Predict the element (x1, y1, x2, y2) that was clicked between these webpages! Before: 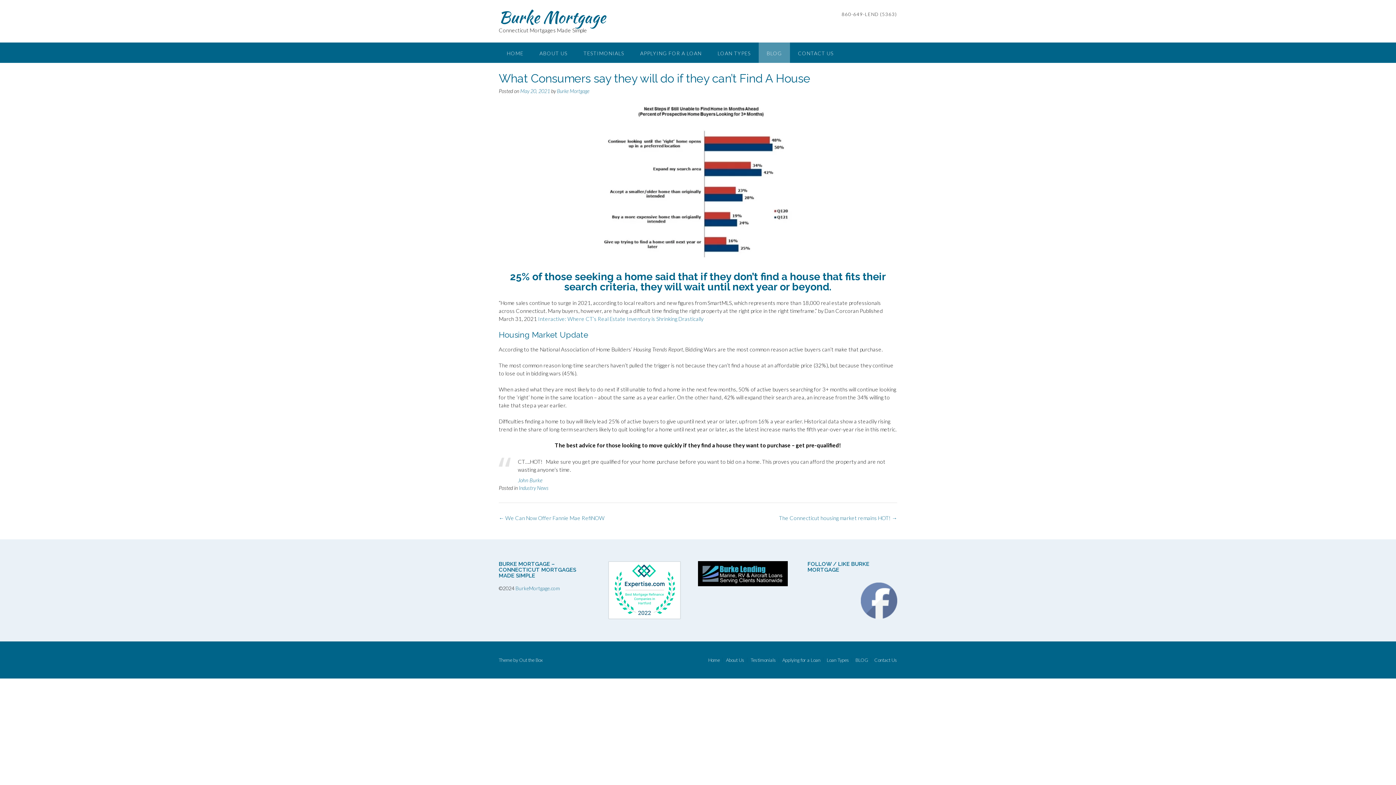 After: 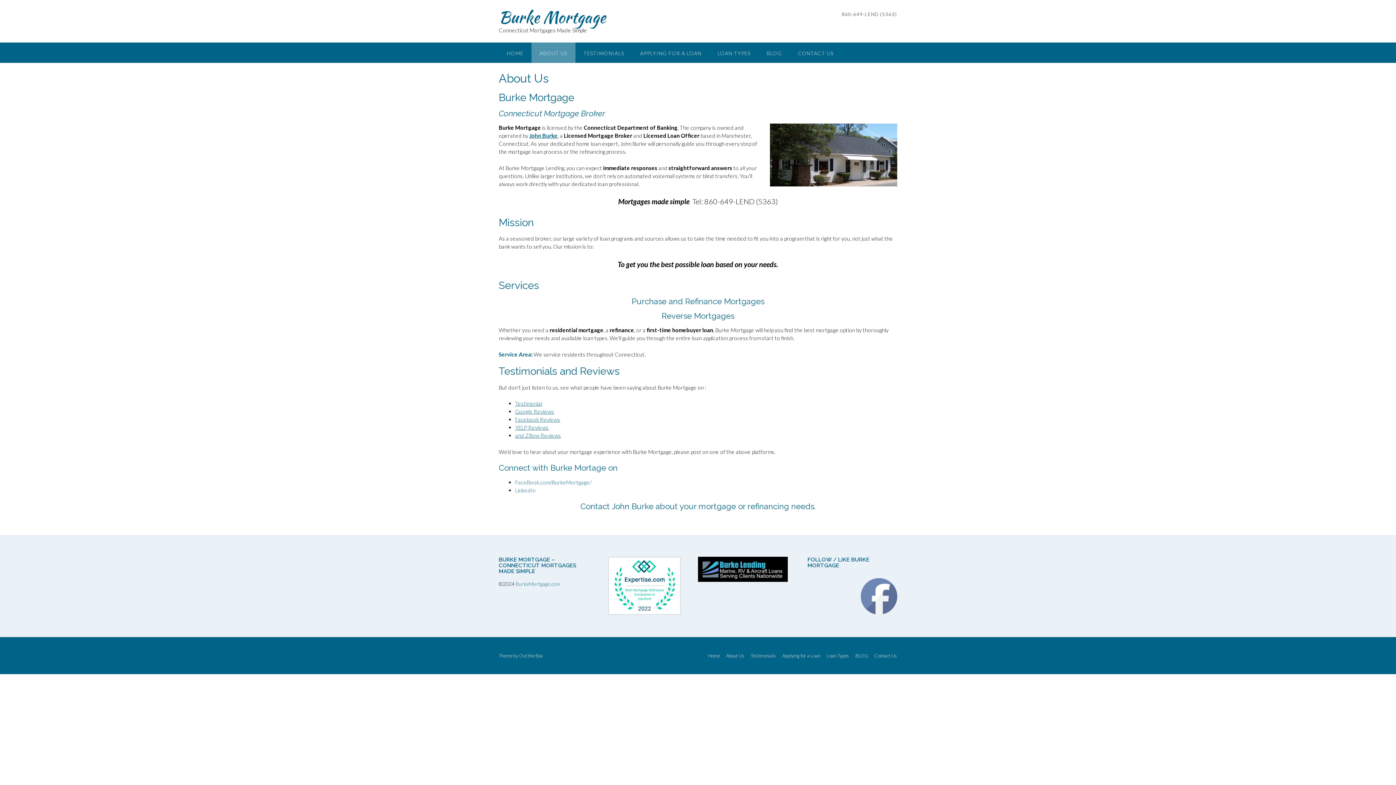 Action: bbox: (531, 42, 575, 62) label: ABOUT US